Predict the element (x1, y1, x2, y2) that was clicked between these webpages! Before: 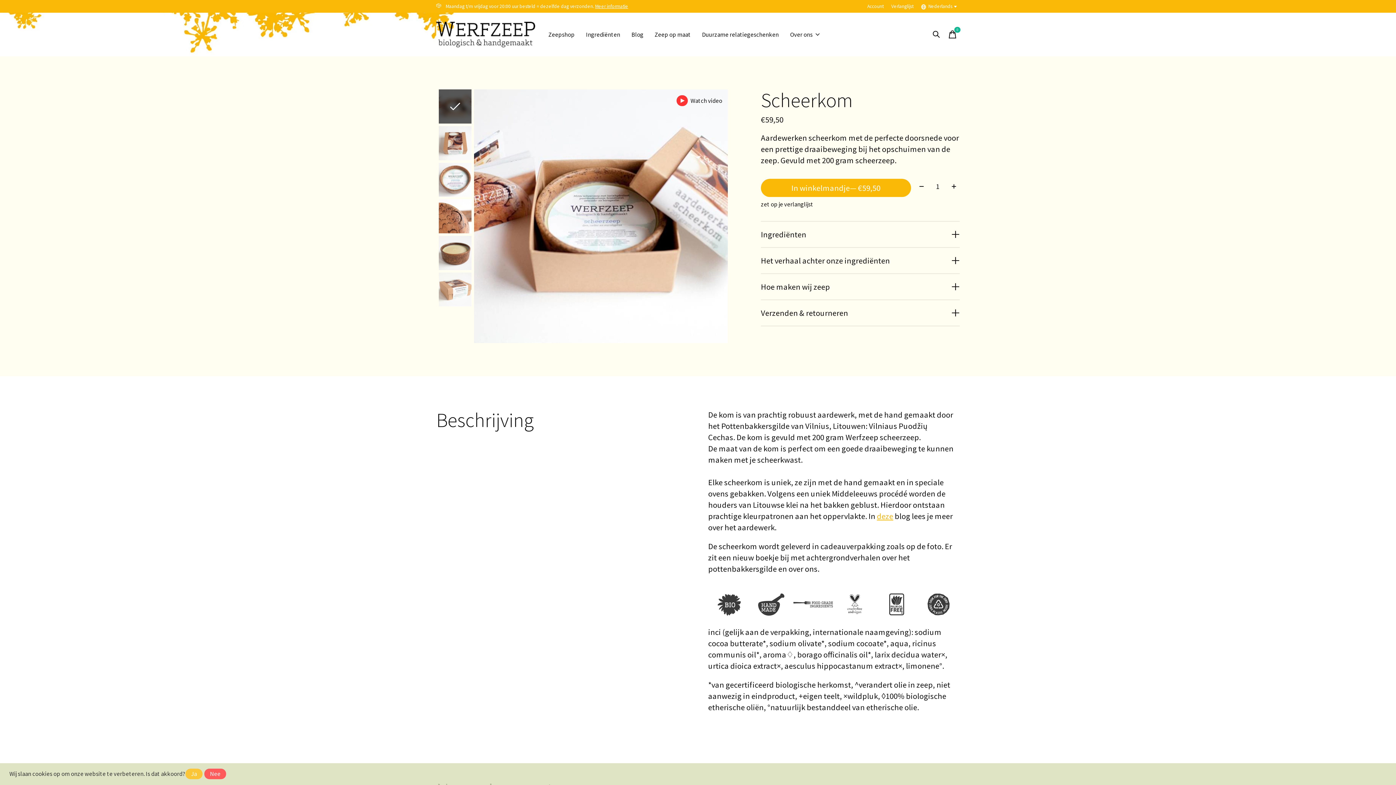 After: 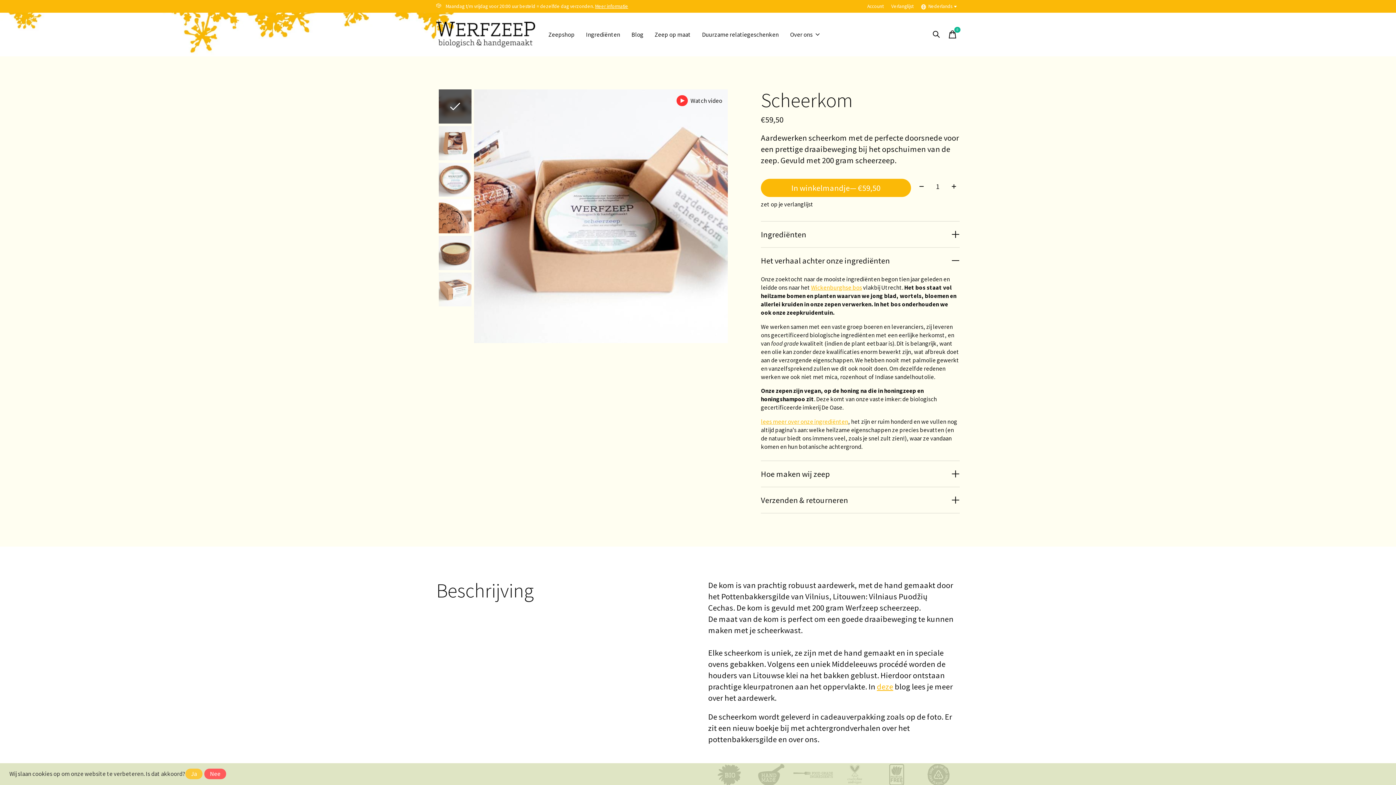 Action: label: Het verhaal achter onze ingrediënten bbox: (761, 248, 959, 273)